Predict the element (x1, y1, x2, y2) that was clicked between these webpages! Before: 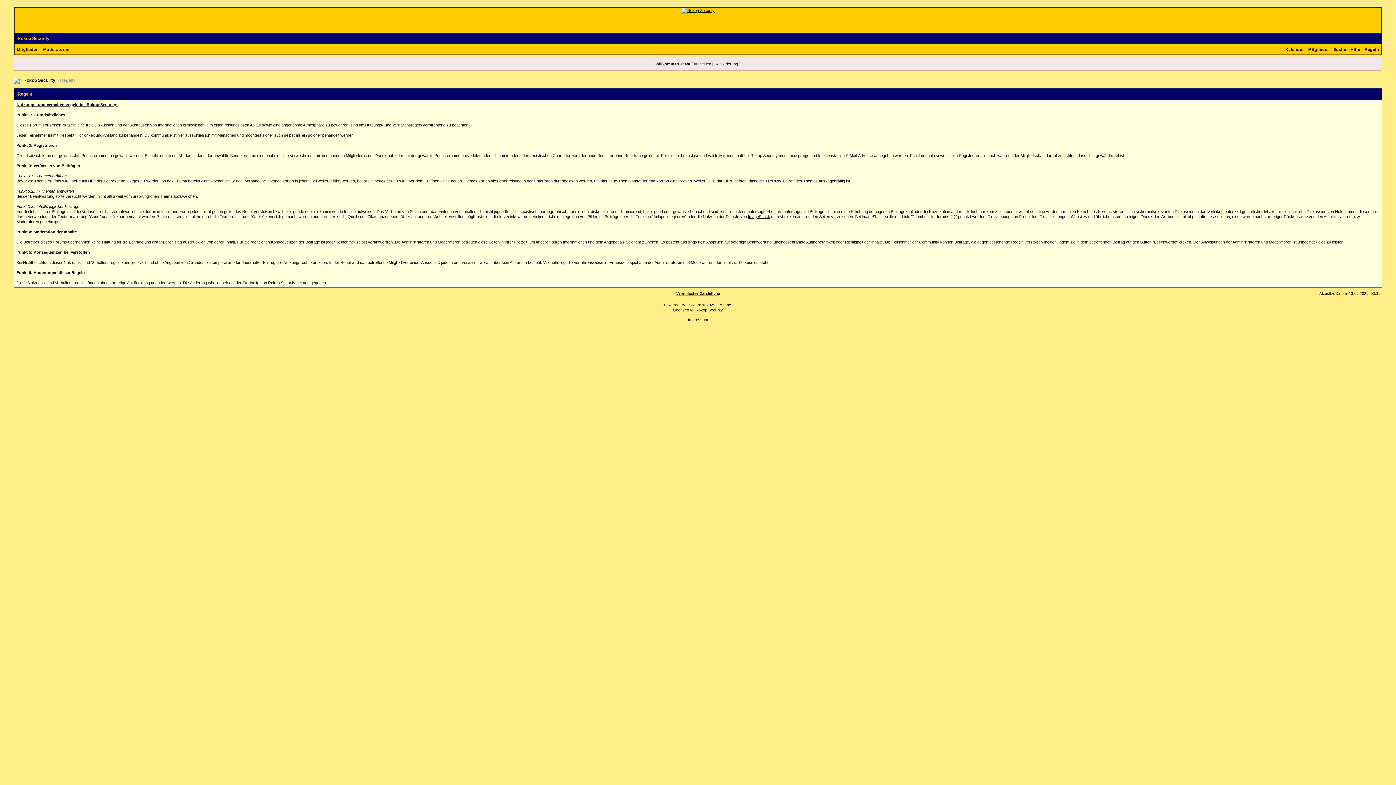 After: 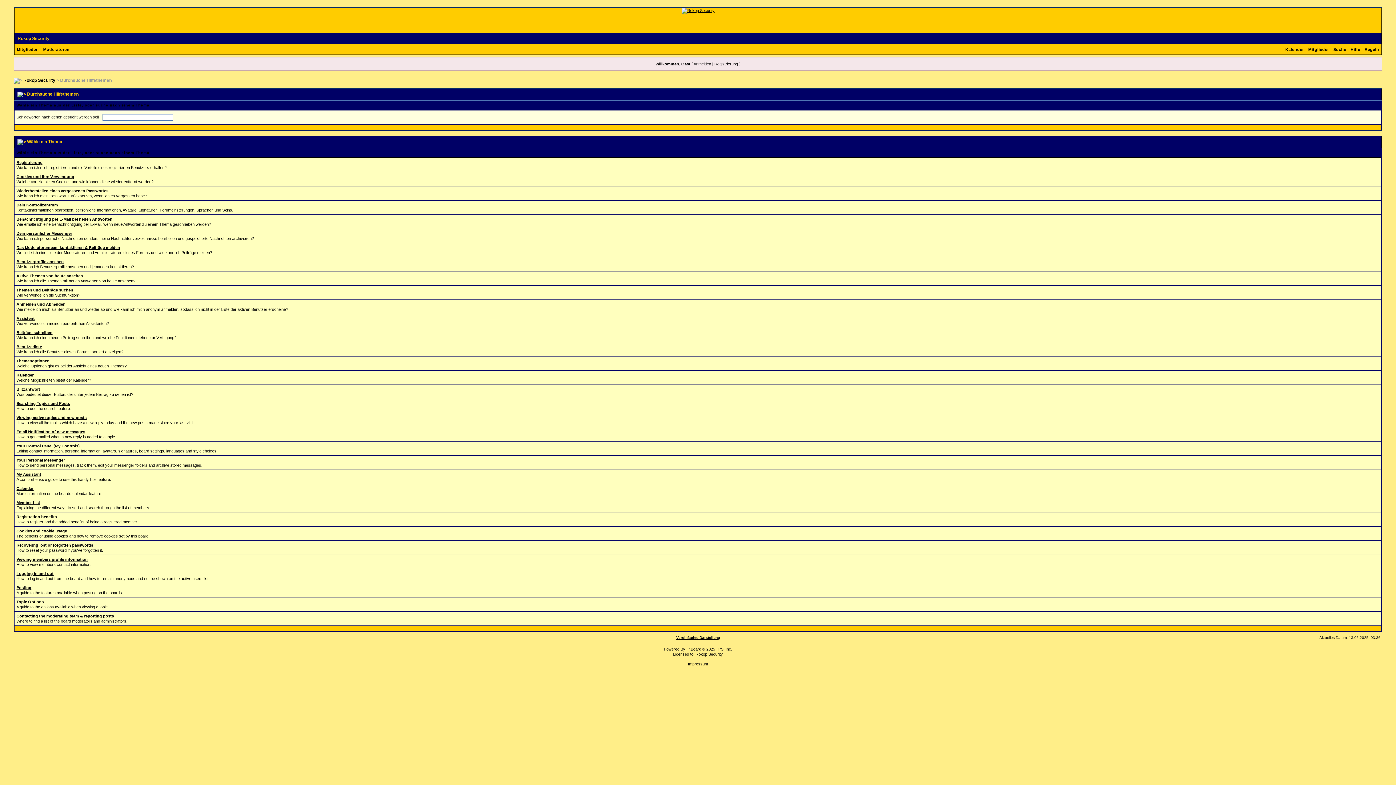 Action: label: Hilfe bbox: (1348, 47, 1362, 51)